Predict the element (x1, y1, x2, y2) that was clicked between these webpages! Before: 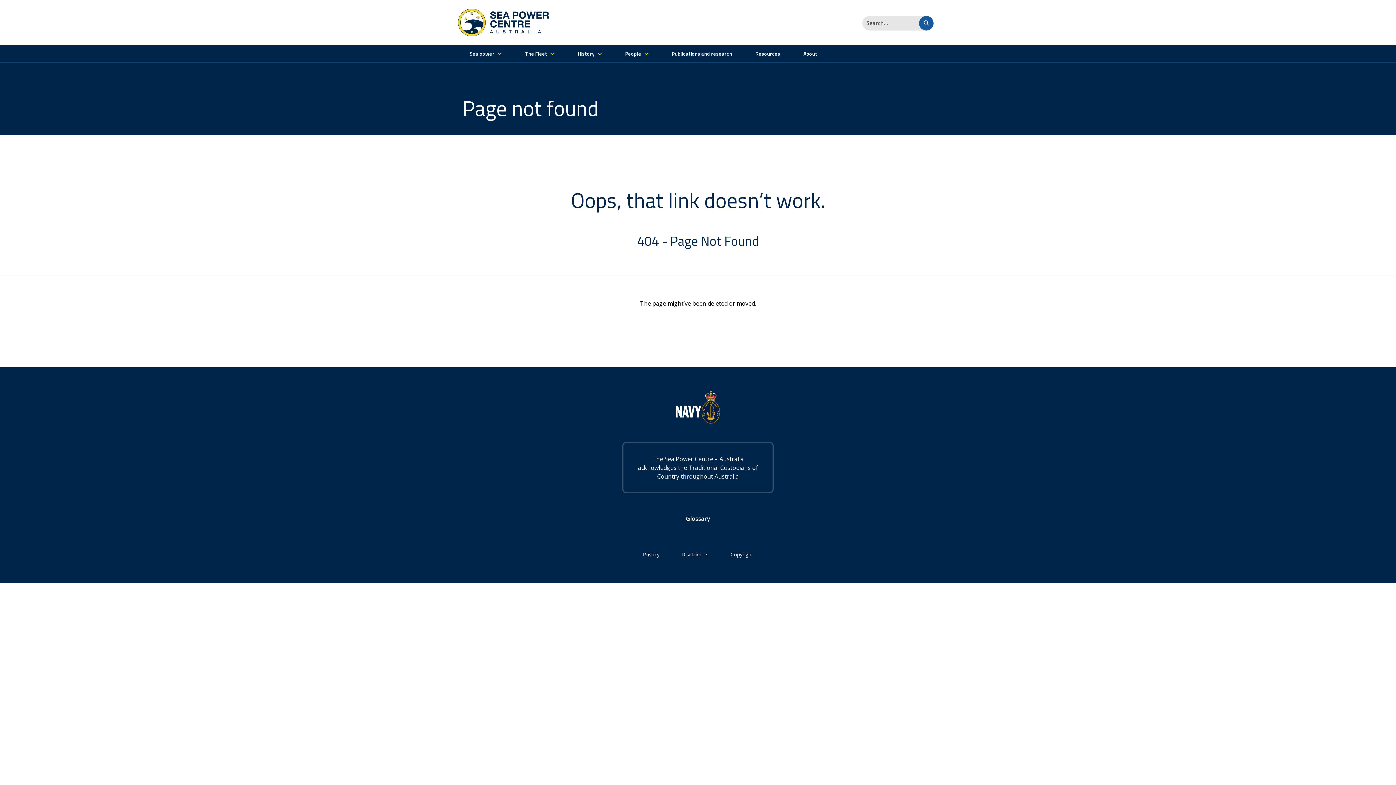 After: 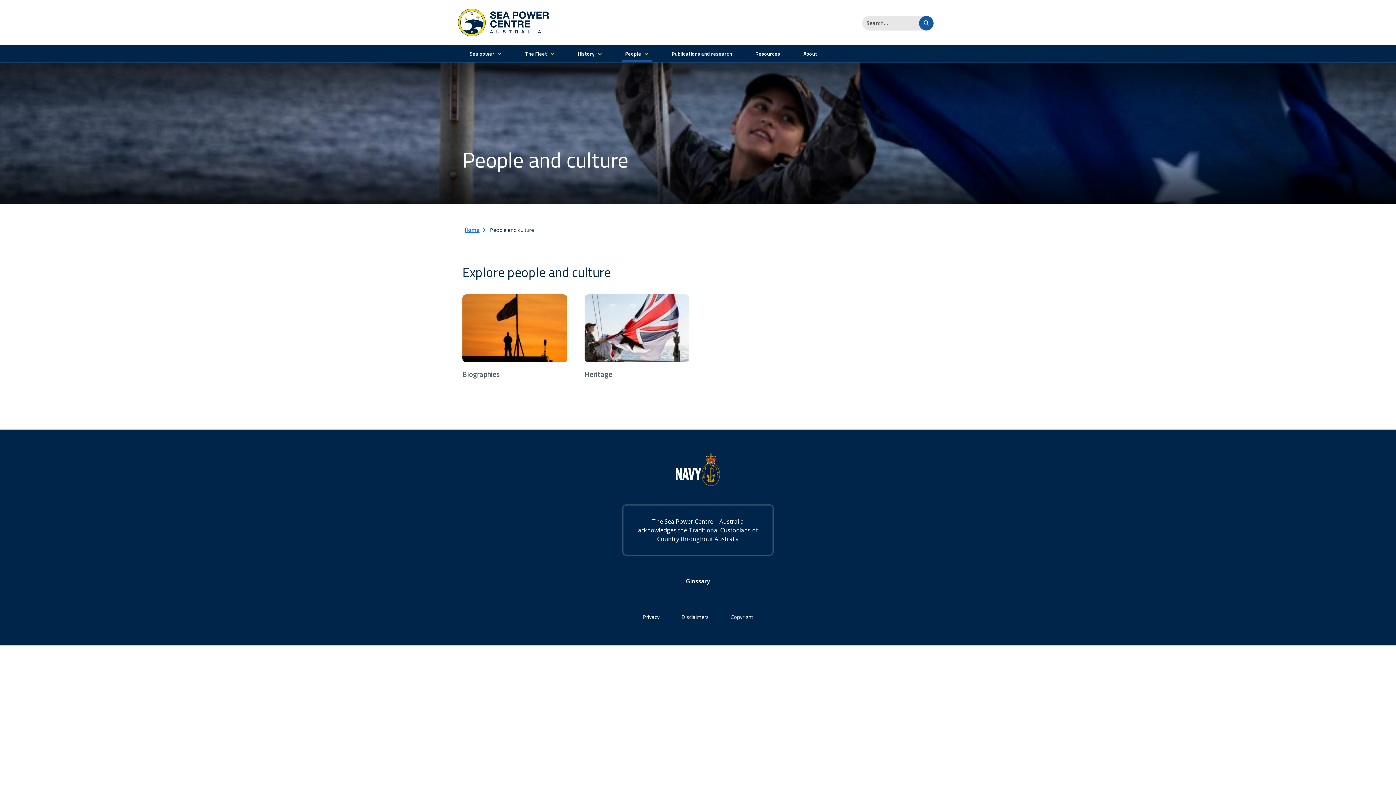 Action: bbox: (619, 46, 654, 61) label: People